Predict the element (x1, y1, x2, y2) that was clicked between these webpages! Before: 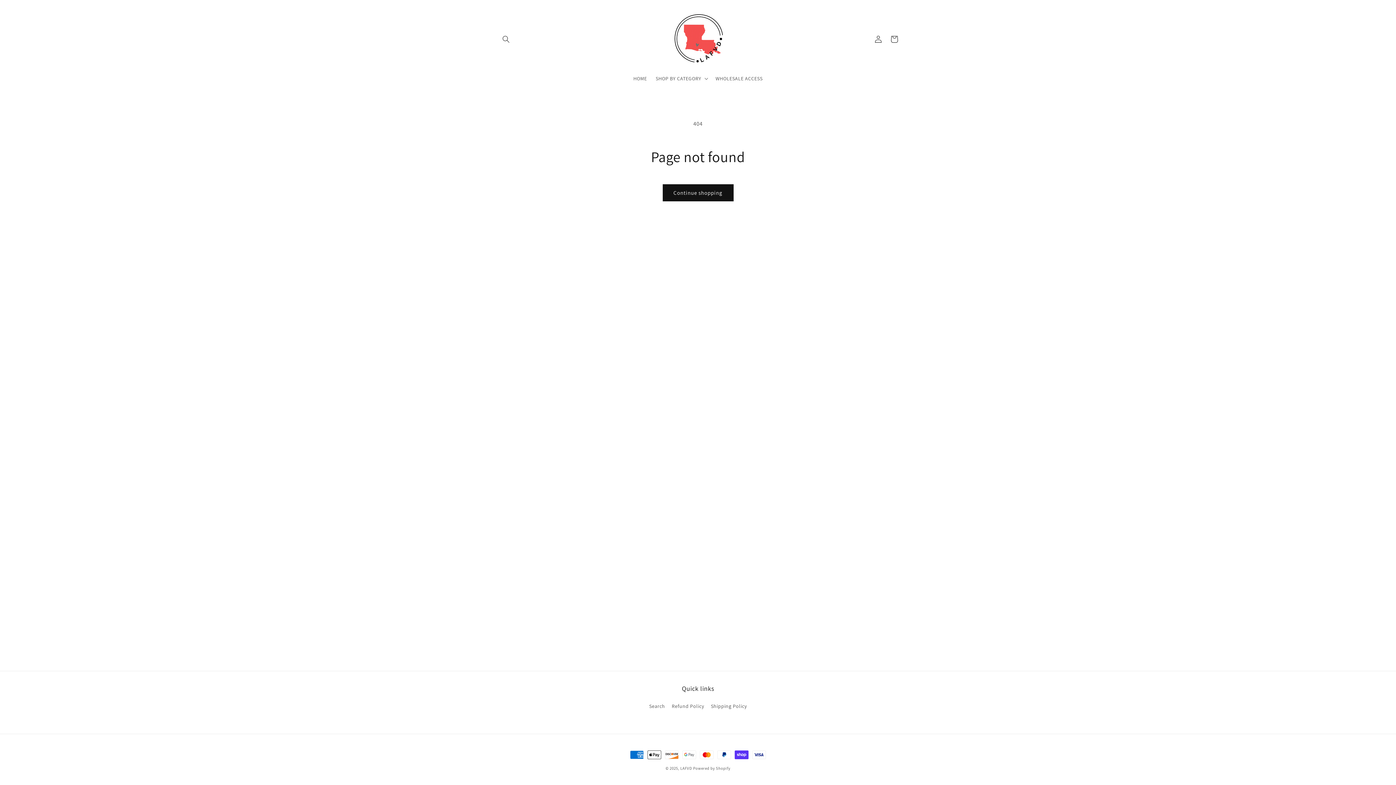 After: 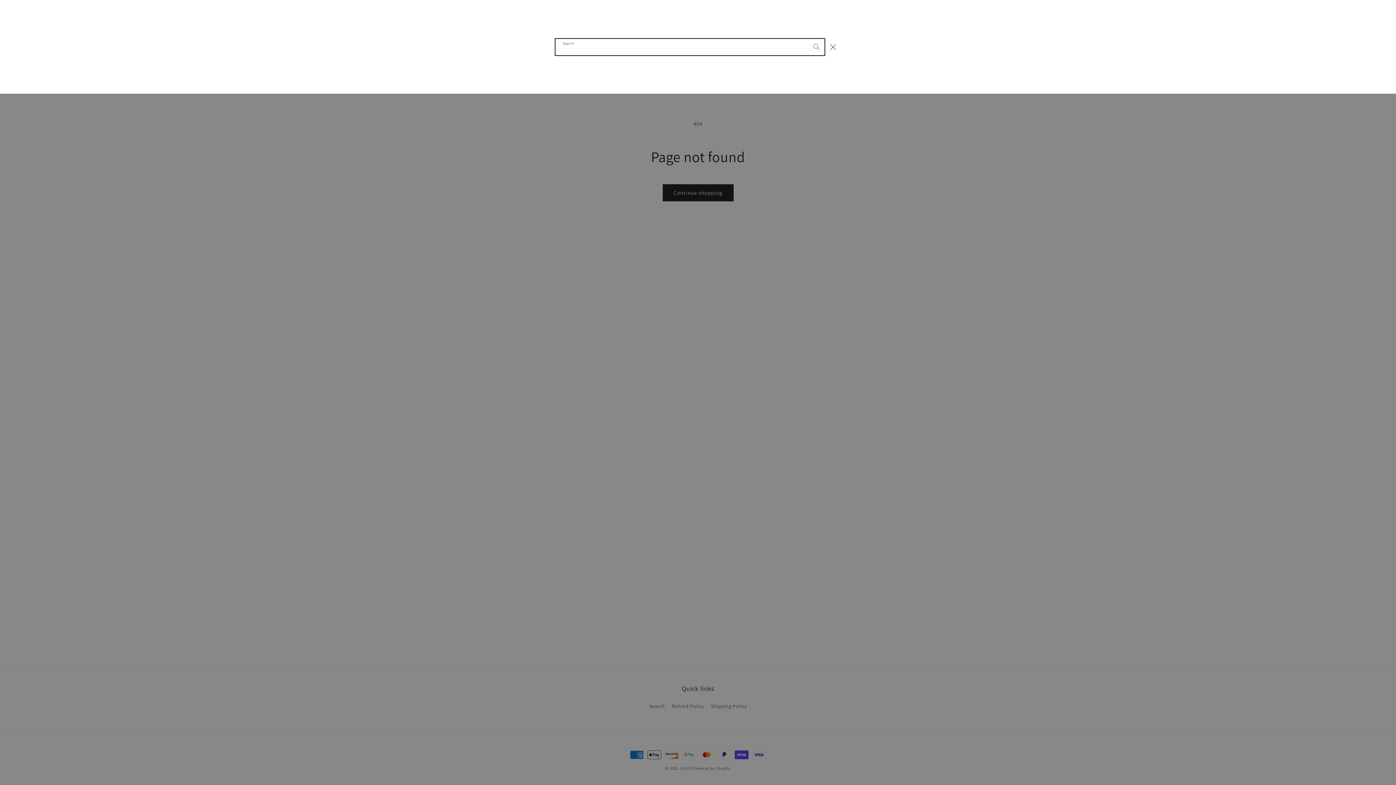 Action: label: Search bbox: (498, 31, 514, 47)